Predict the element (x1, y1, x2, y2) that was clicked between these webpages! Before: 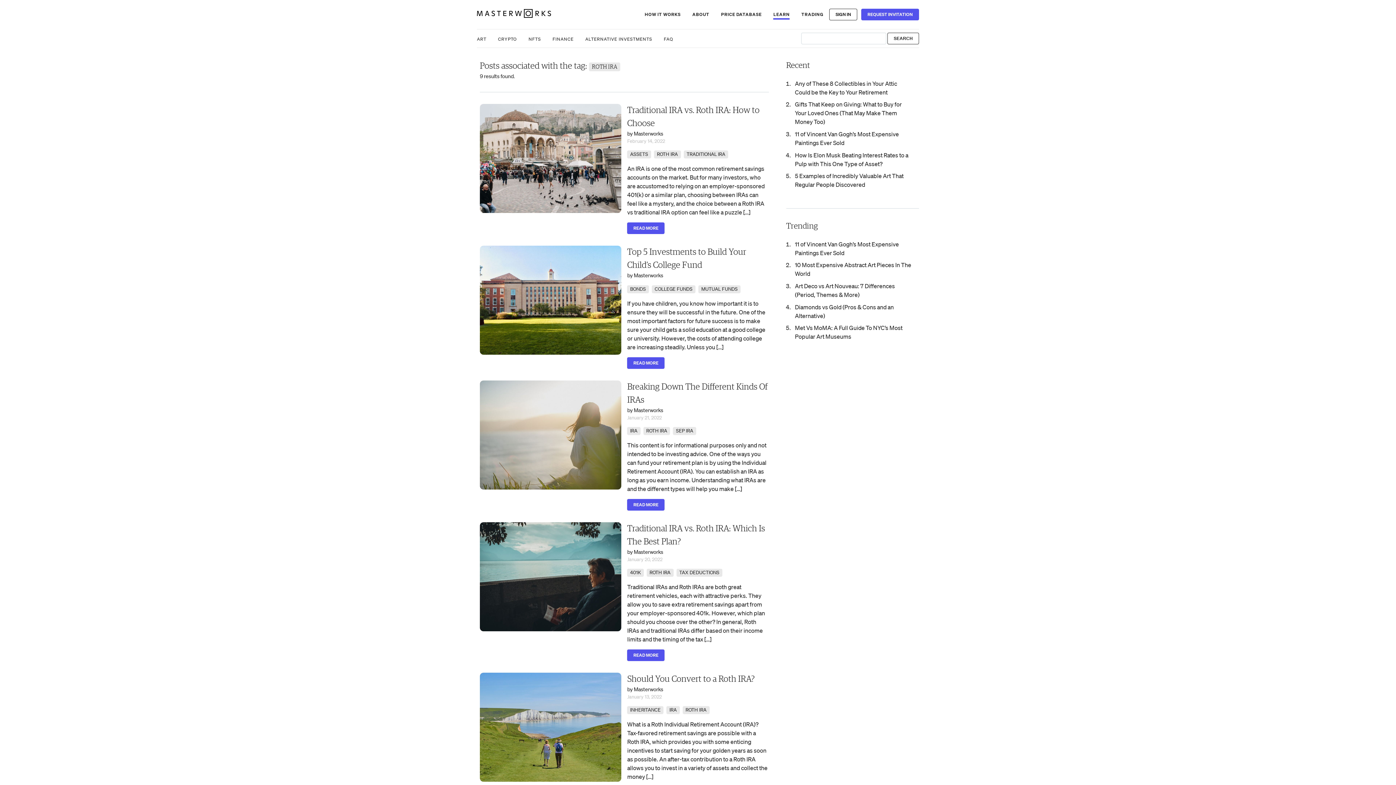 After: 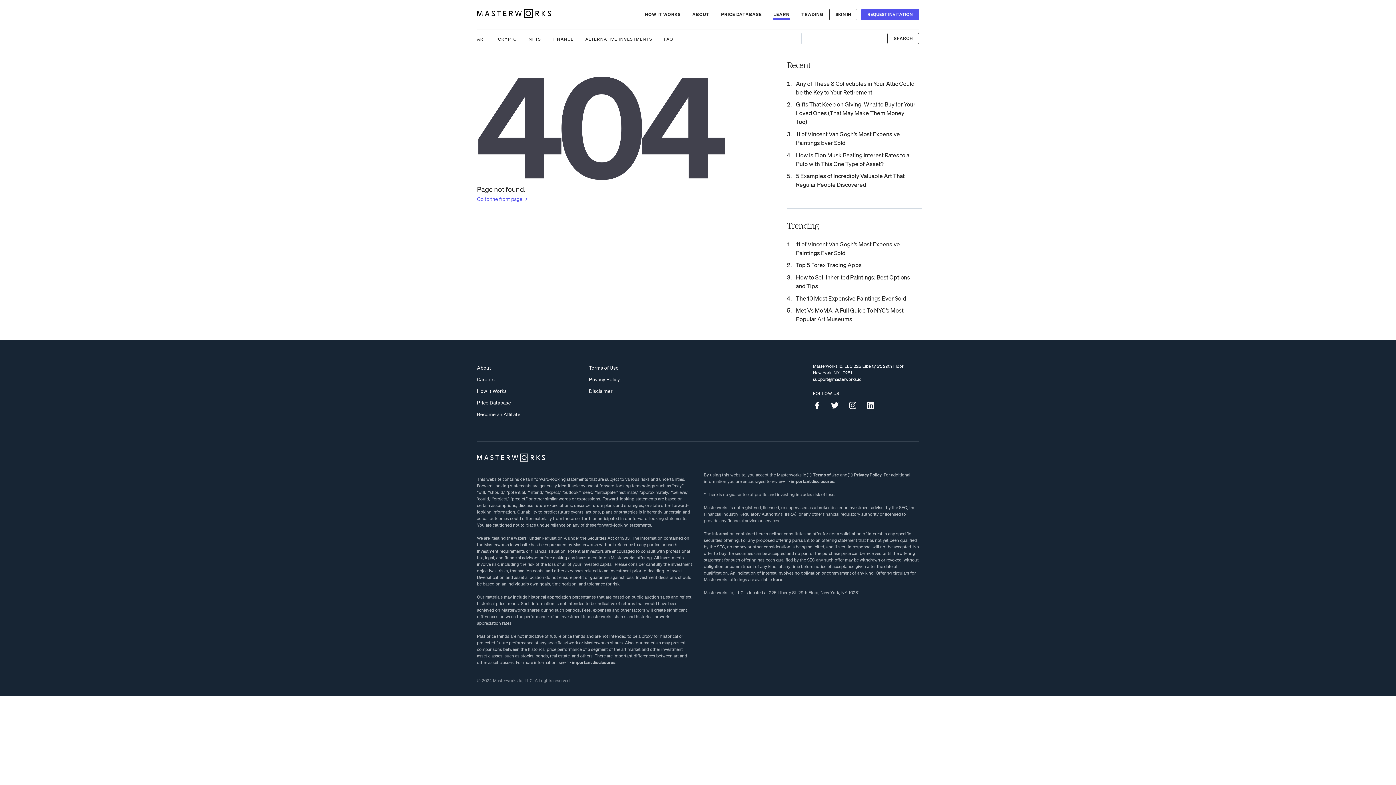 Action: label: NFTS bbox: (528, 34, 541, 42)